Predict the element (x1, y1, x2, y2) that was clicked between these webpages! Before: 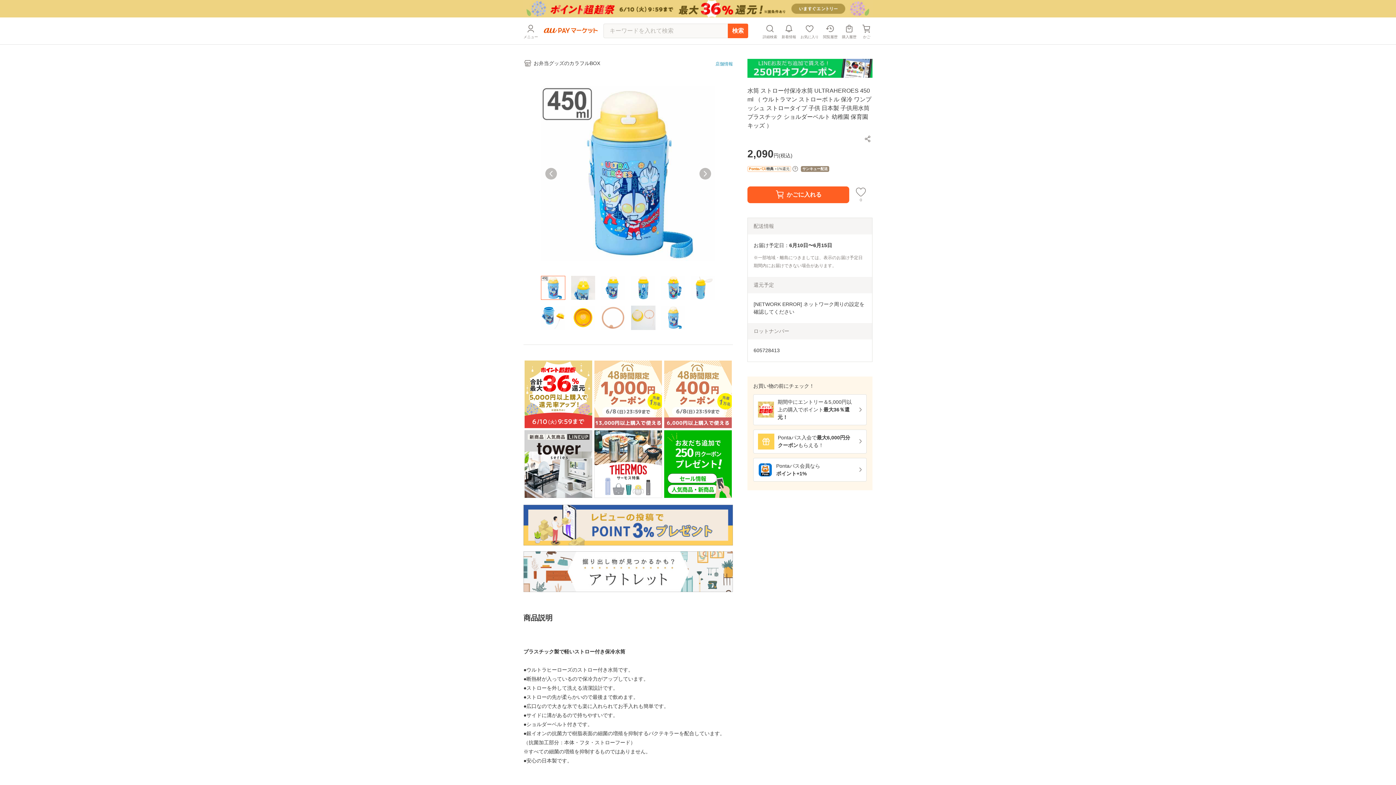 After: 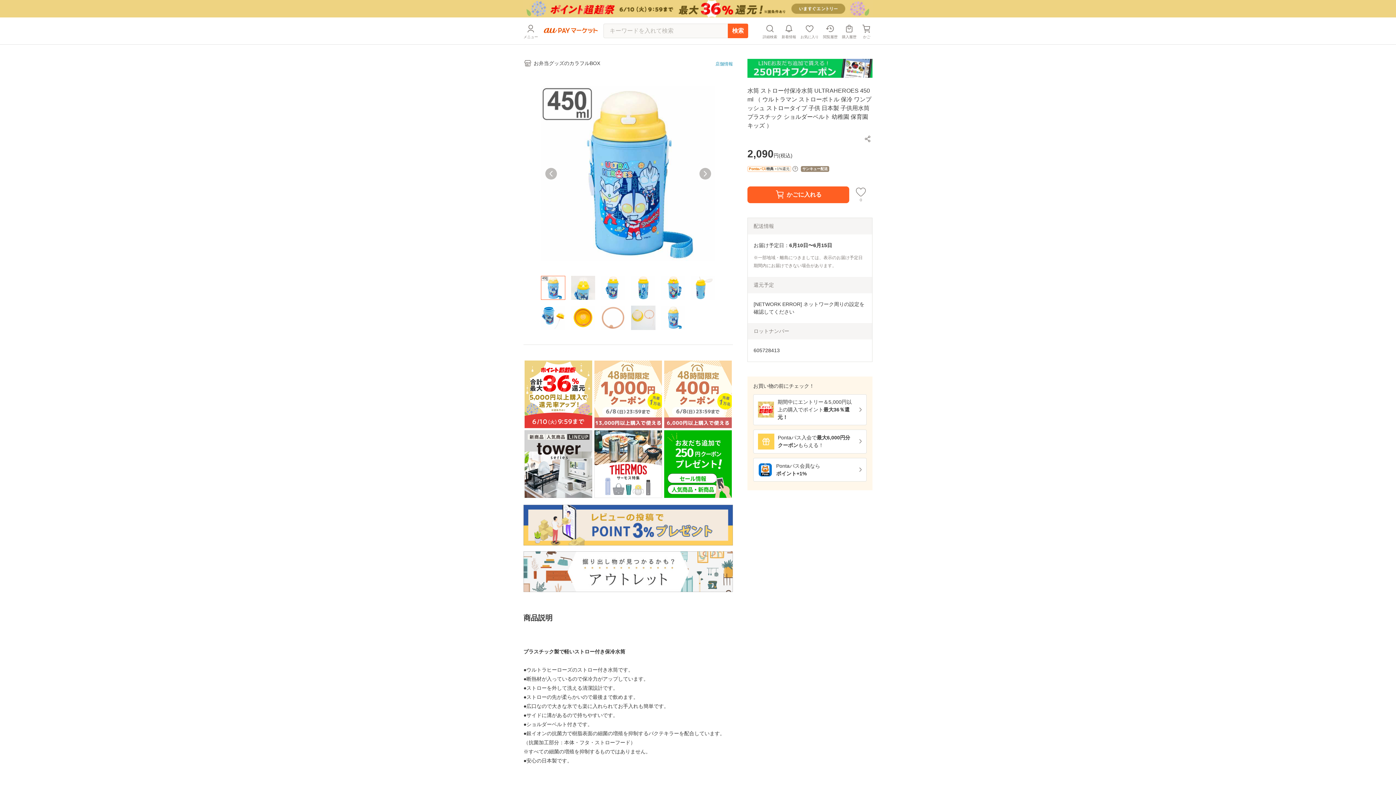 Action: bbox: (664, 391, 732, 396)